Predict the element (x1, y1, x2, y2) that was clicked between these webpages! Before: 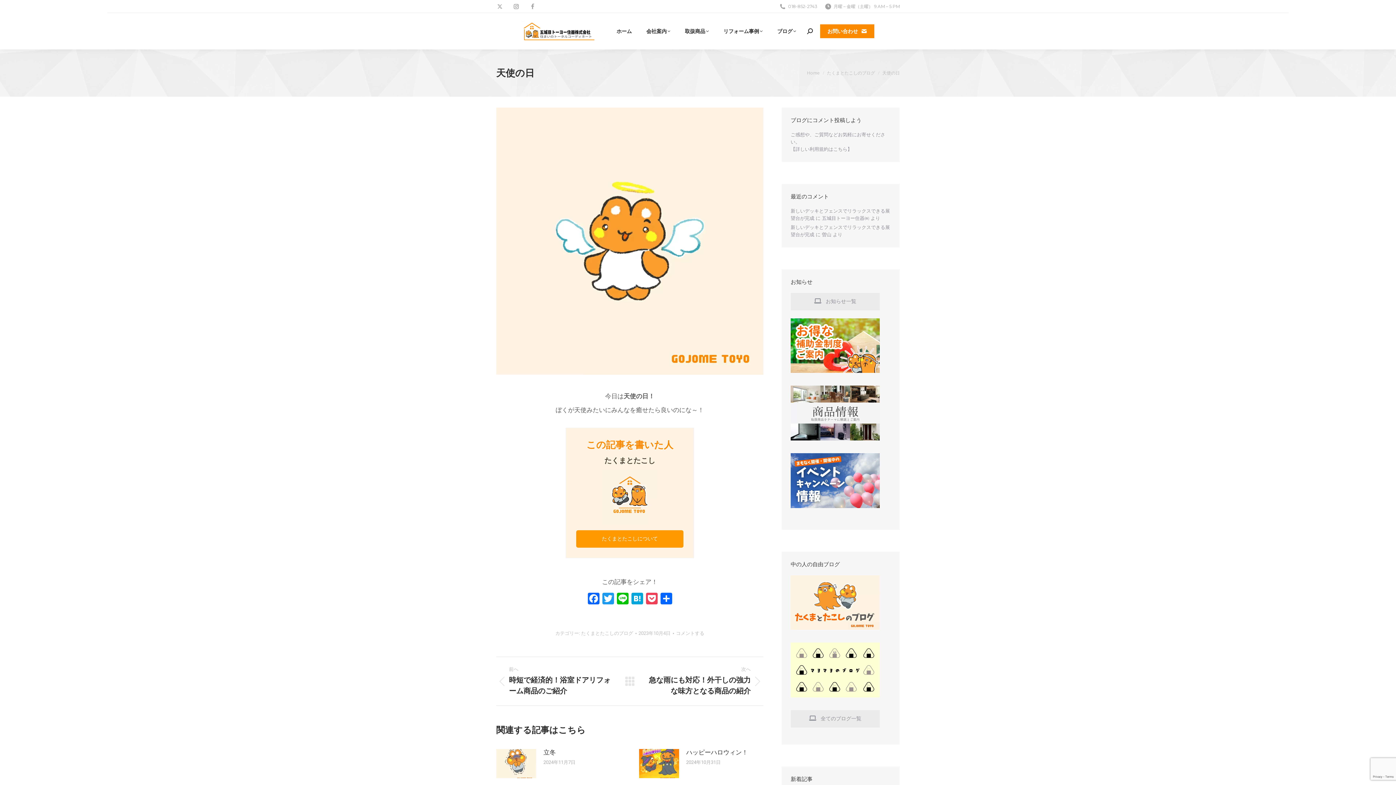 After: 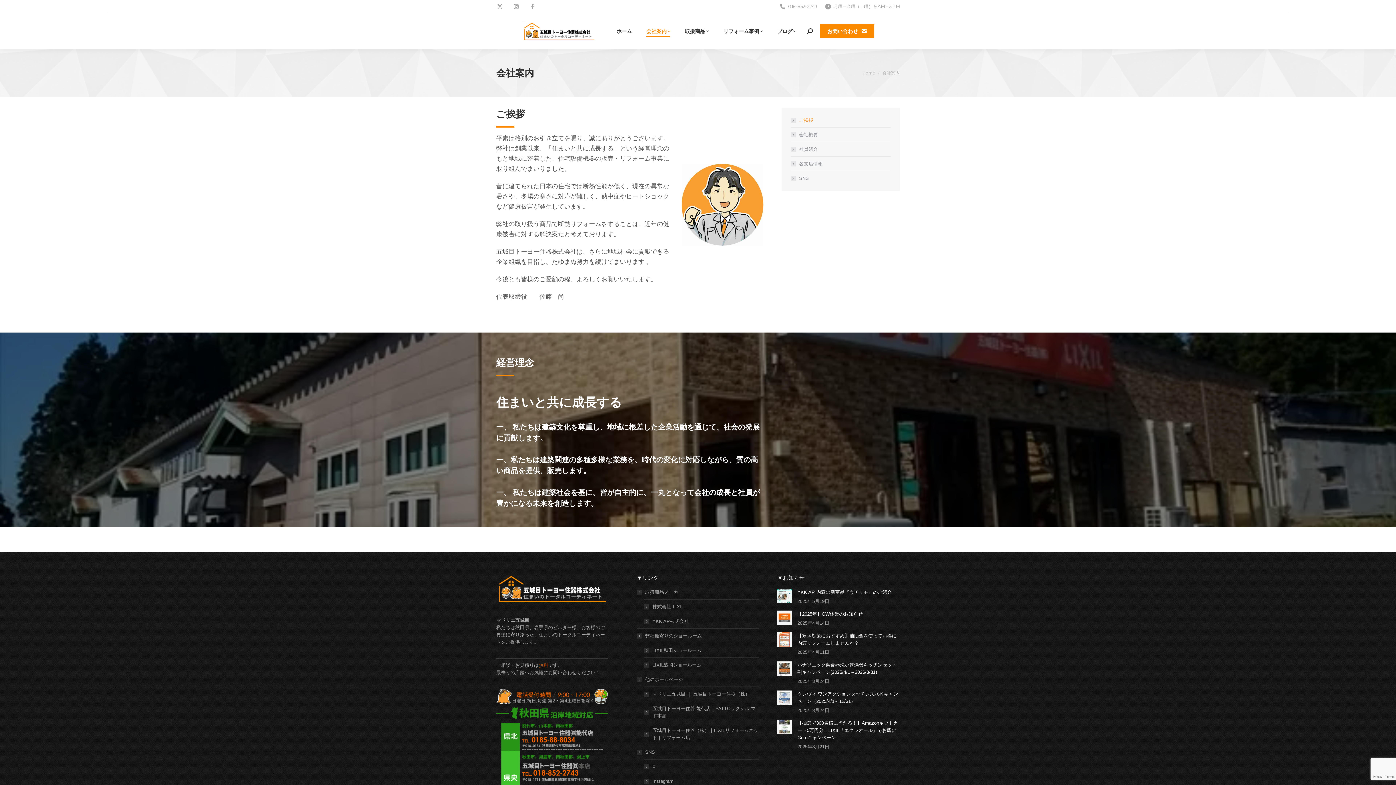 Action: bbox: (646, 16, 670, 45) label: 会社案内